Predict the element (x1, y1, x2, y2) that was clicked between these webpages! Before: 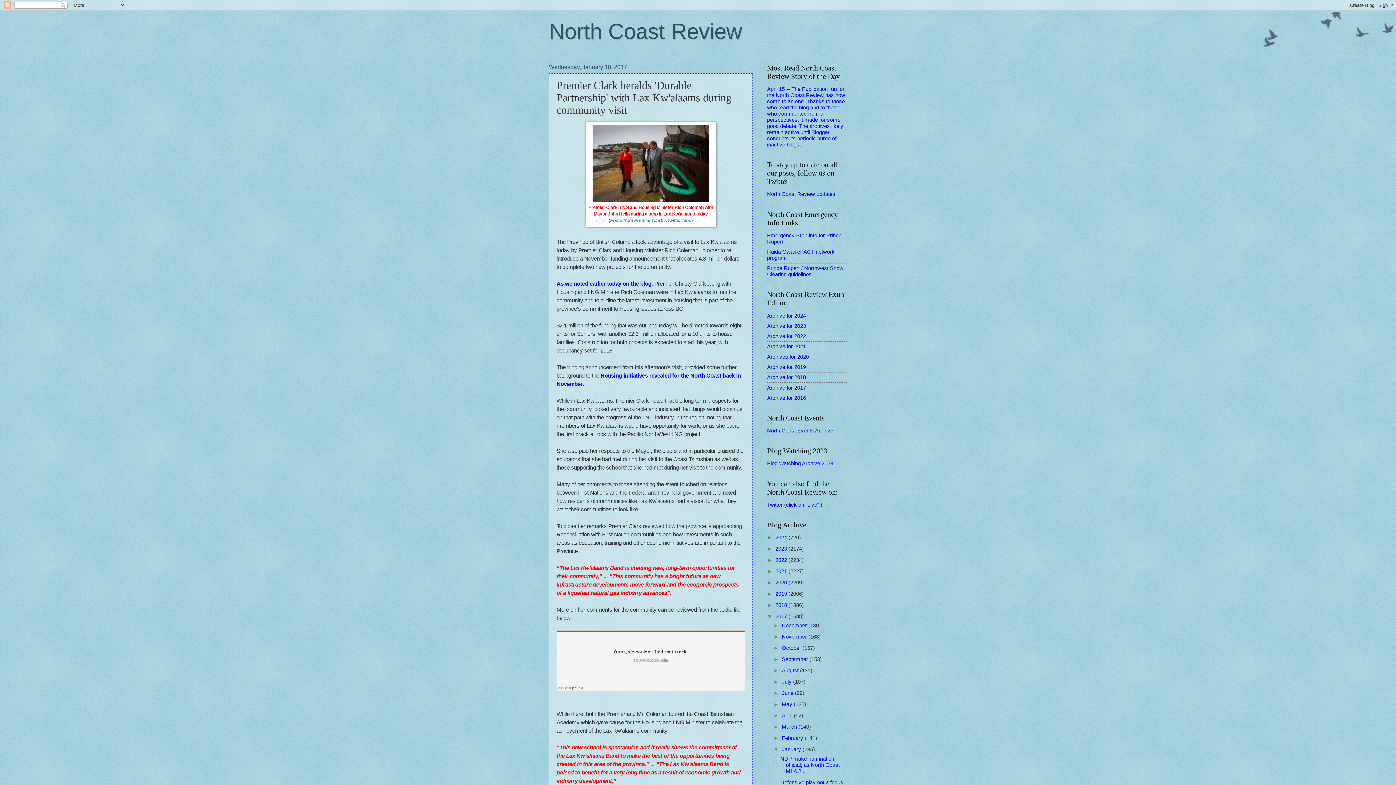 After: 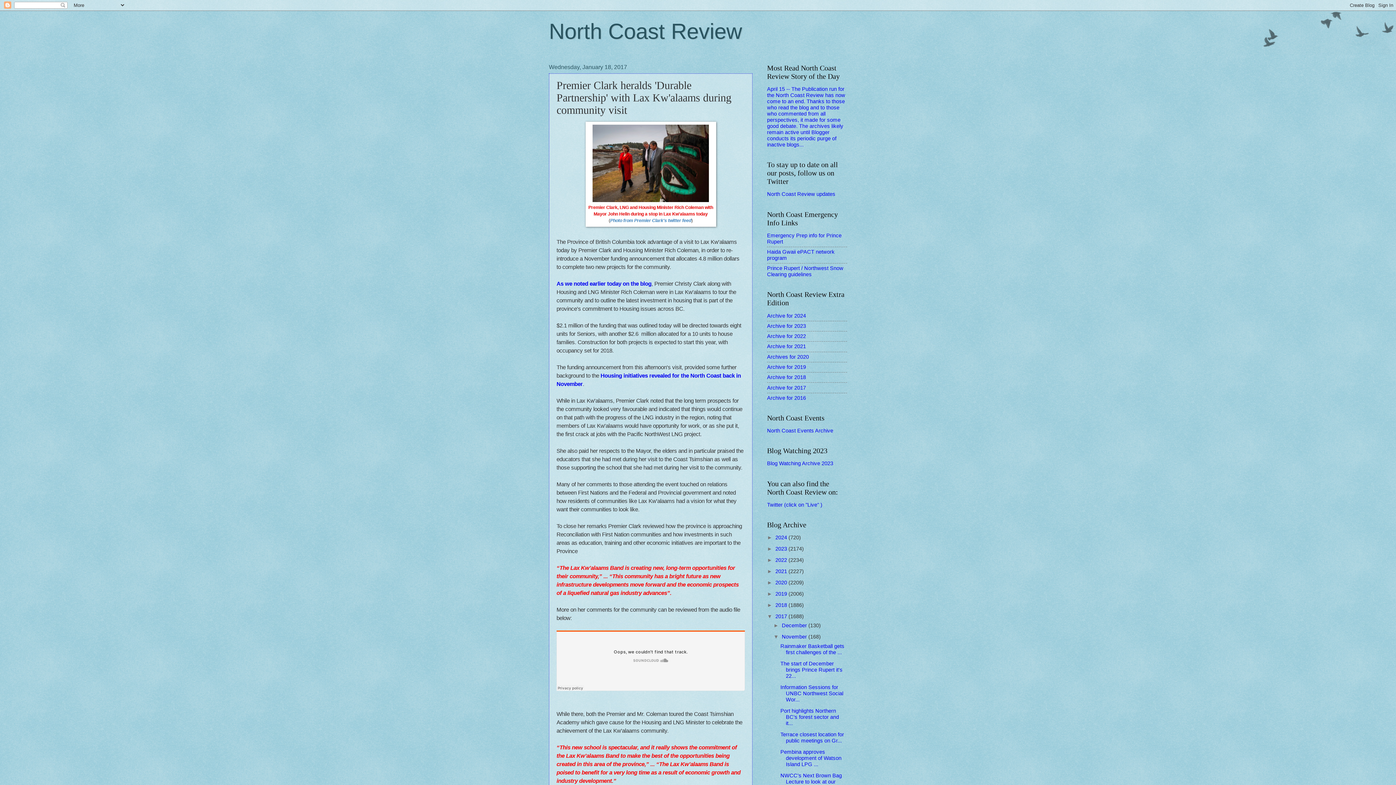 Action: label: ►   bbox: (773, 634, 782, 640)